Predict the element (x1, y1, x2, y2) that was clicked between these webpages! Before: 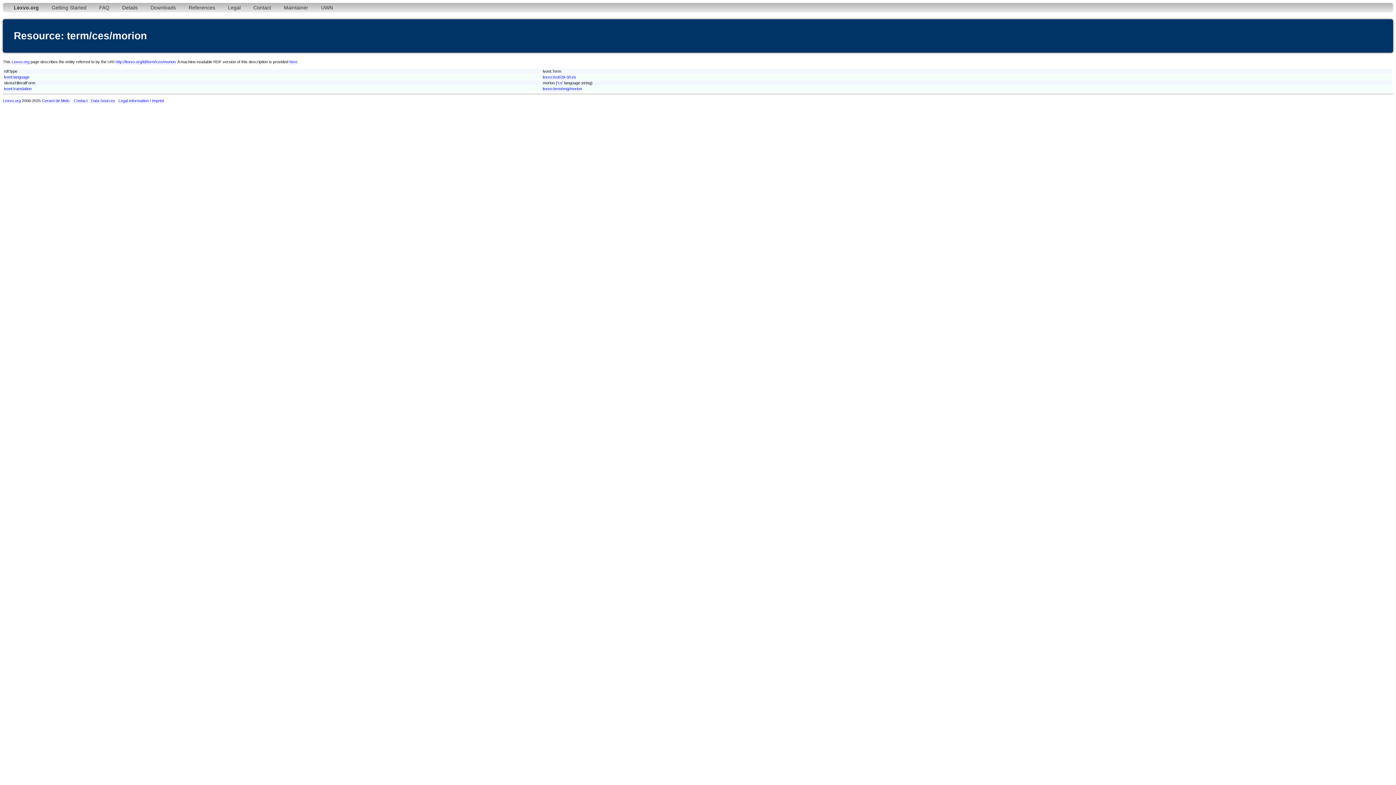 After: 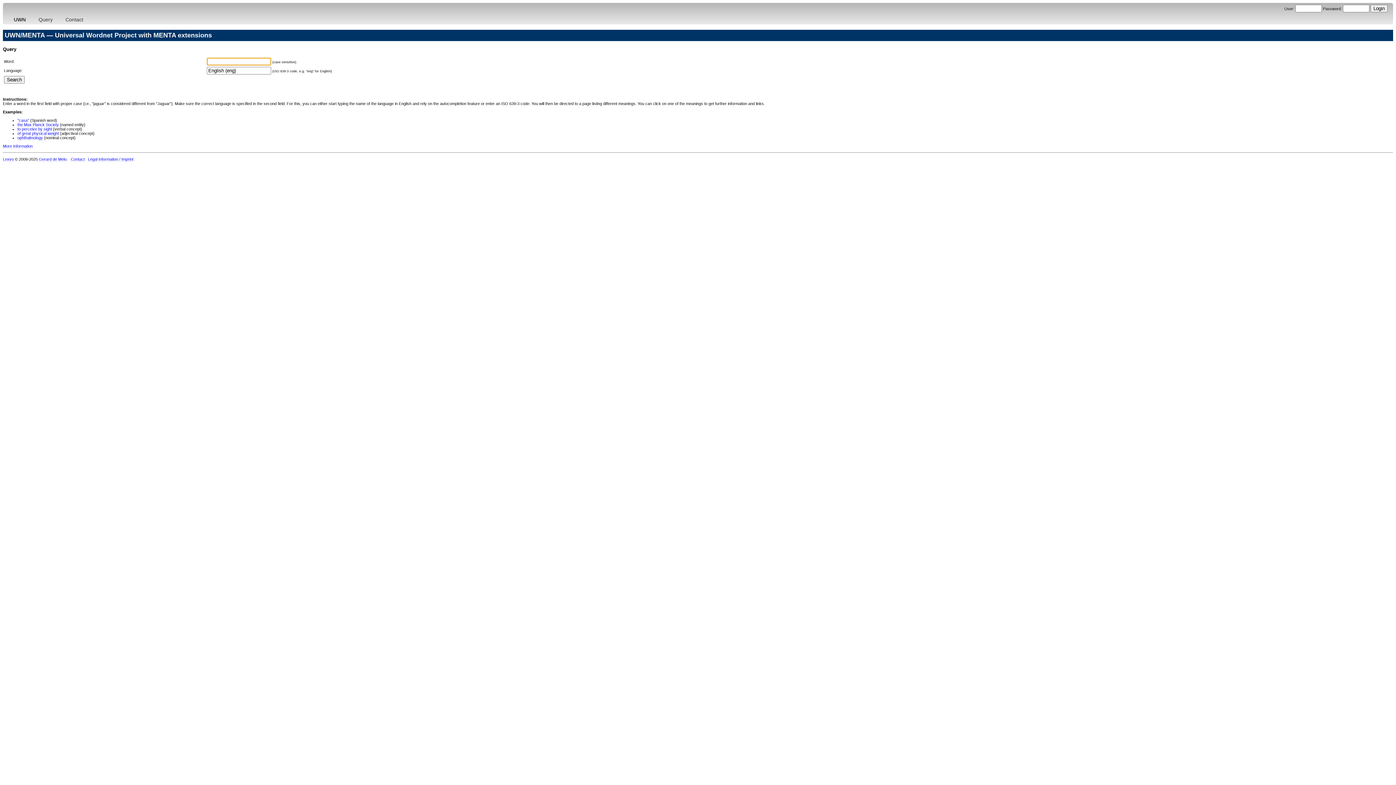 Action: label: UWN bbox: (315, 2, 338, 12)